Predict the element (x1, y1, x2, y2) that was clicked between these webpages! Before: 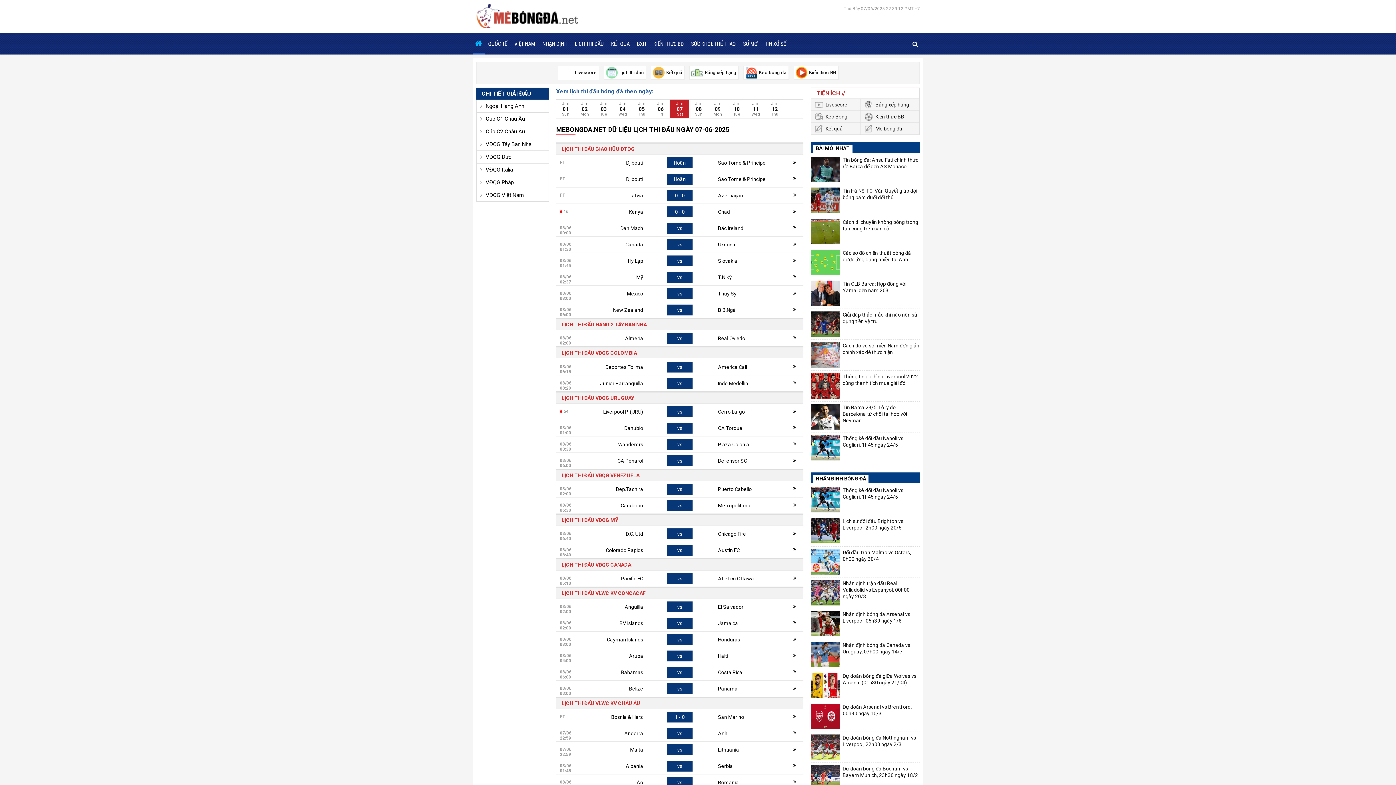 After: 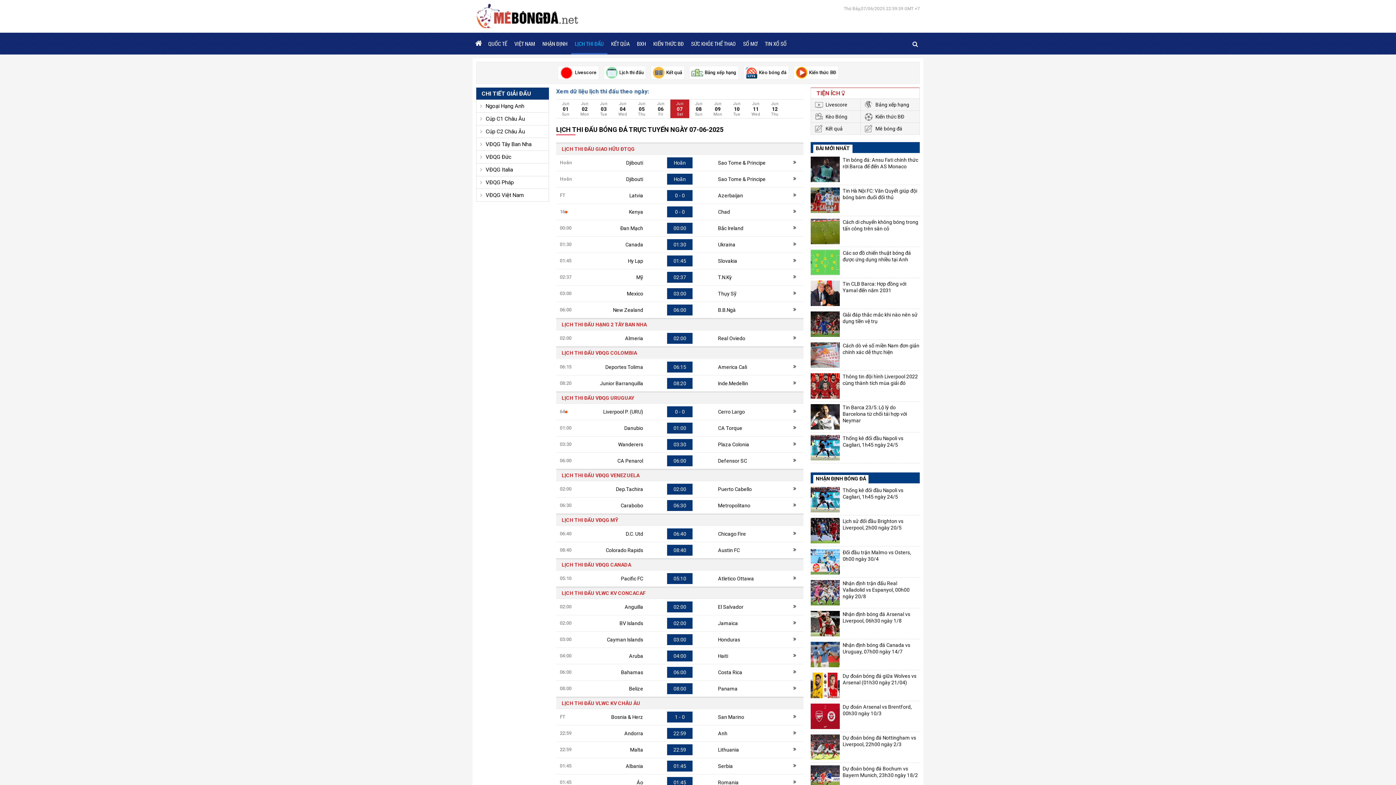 Action: bbox: (571, 32, 607, 54) label: LỊCH THI ĐẤU